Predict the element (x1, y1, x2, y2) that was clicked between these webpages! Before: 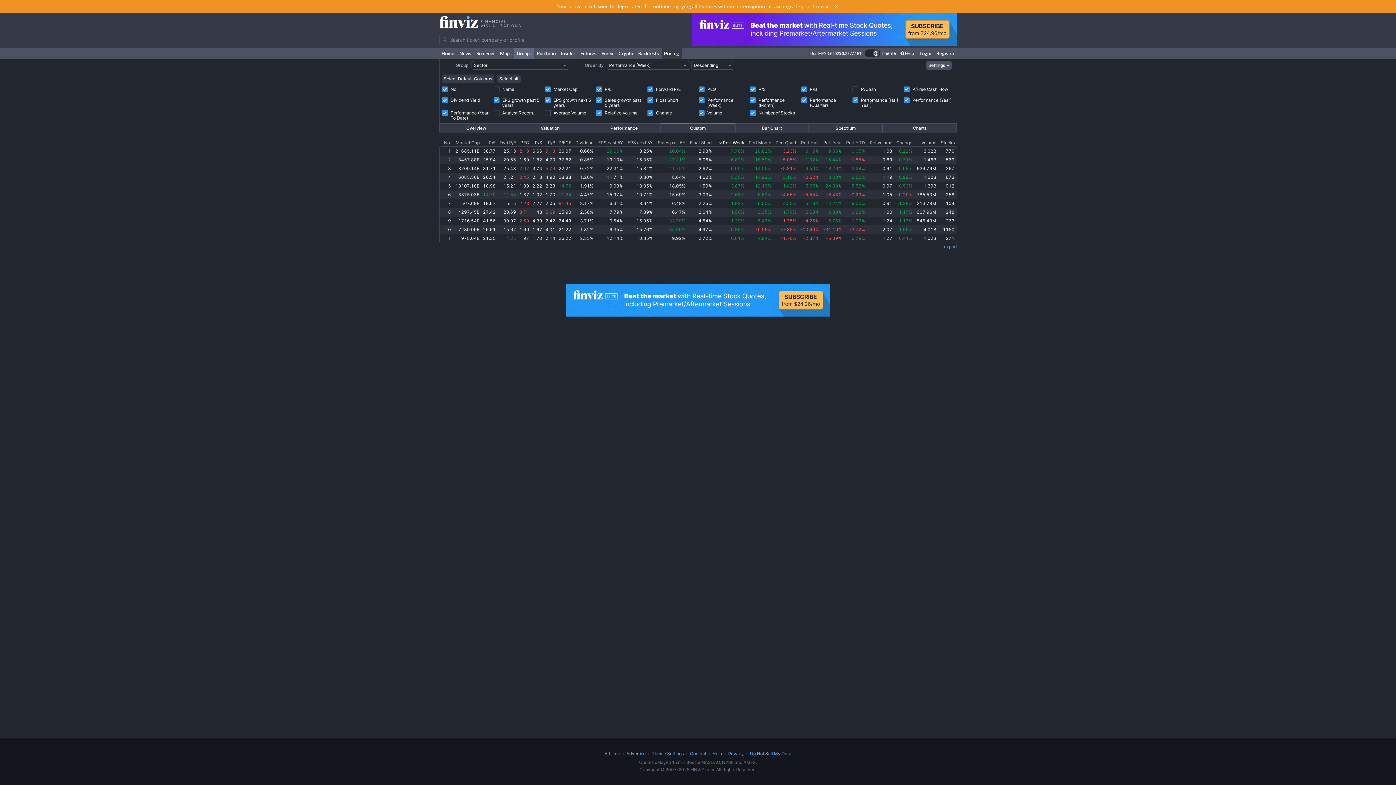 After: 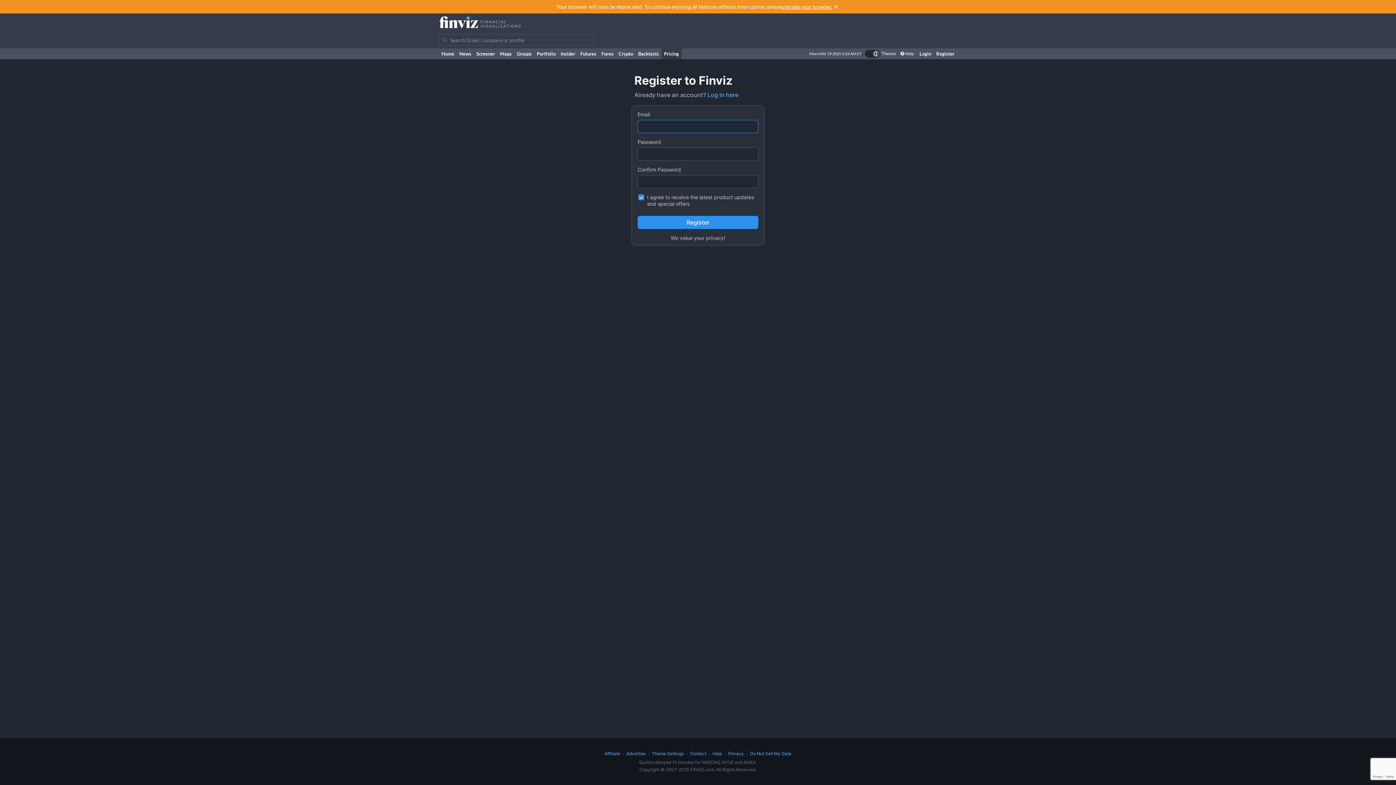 Action: bbox: (934, 48, 957, 58) label: Register